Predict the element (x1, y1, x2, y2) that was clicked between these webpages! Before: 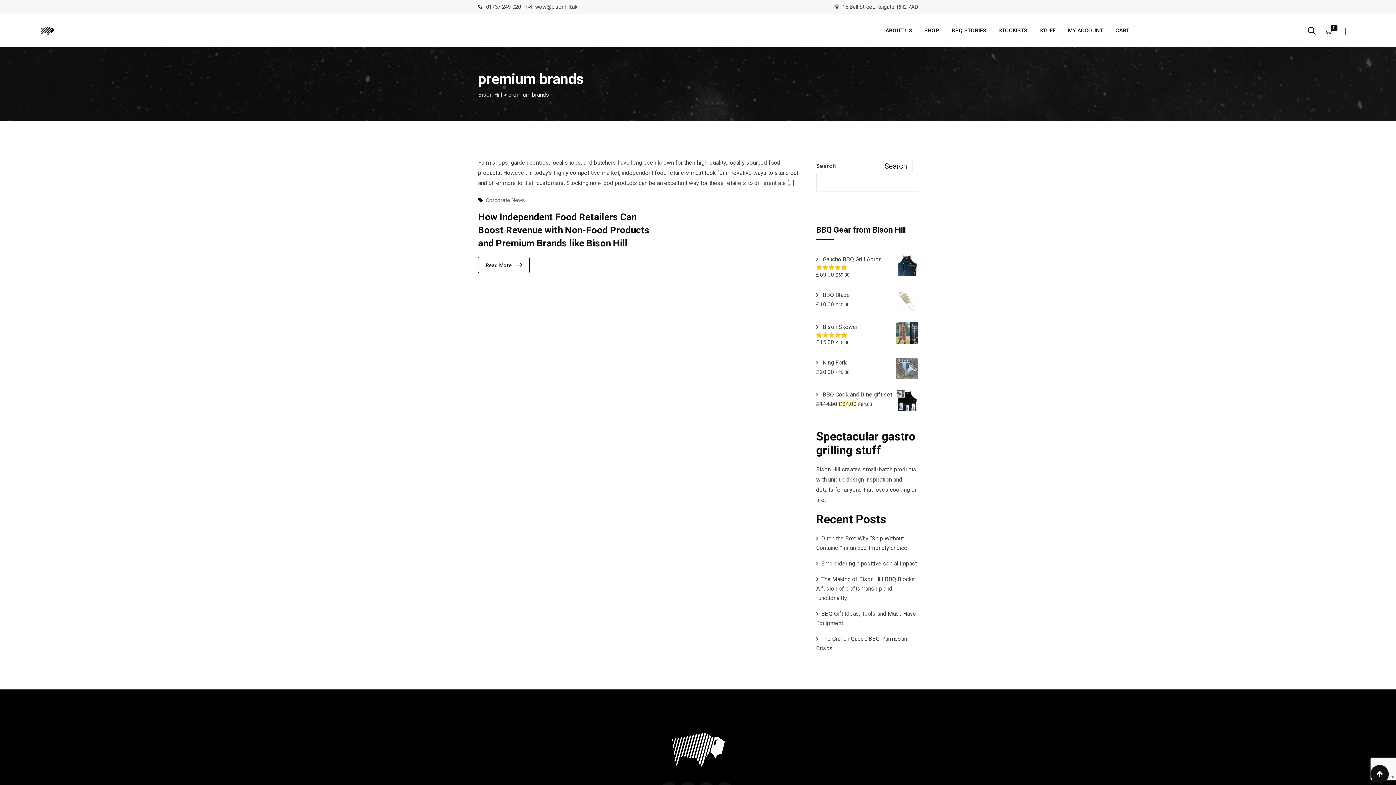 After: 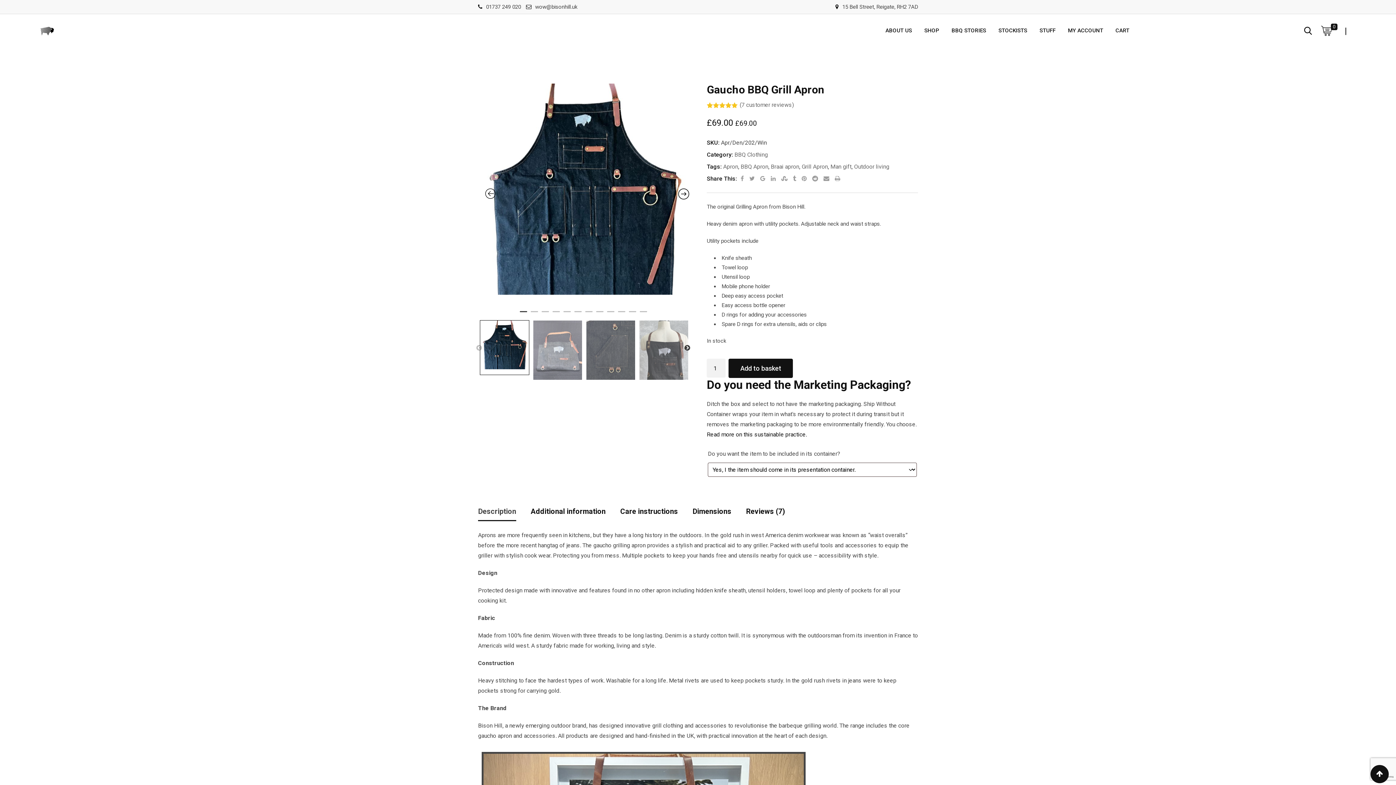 Action: label:  
Gaucho BBQ Grill Apron bbox: (816, 254, 918, 264)